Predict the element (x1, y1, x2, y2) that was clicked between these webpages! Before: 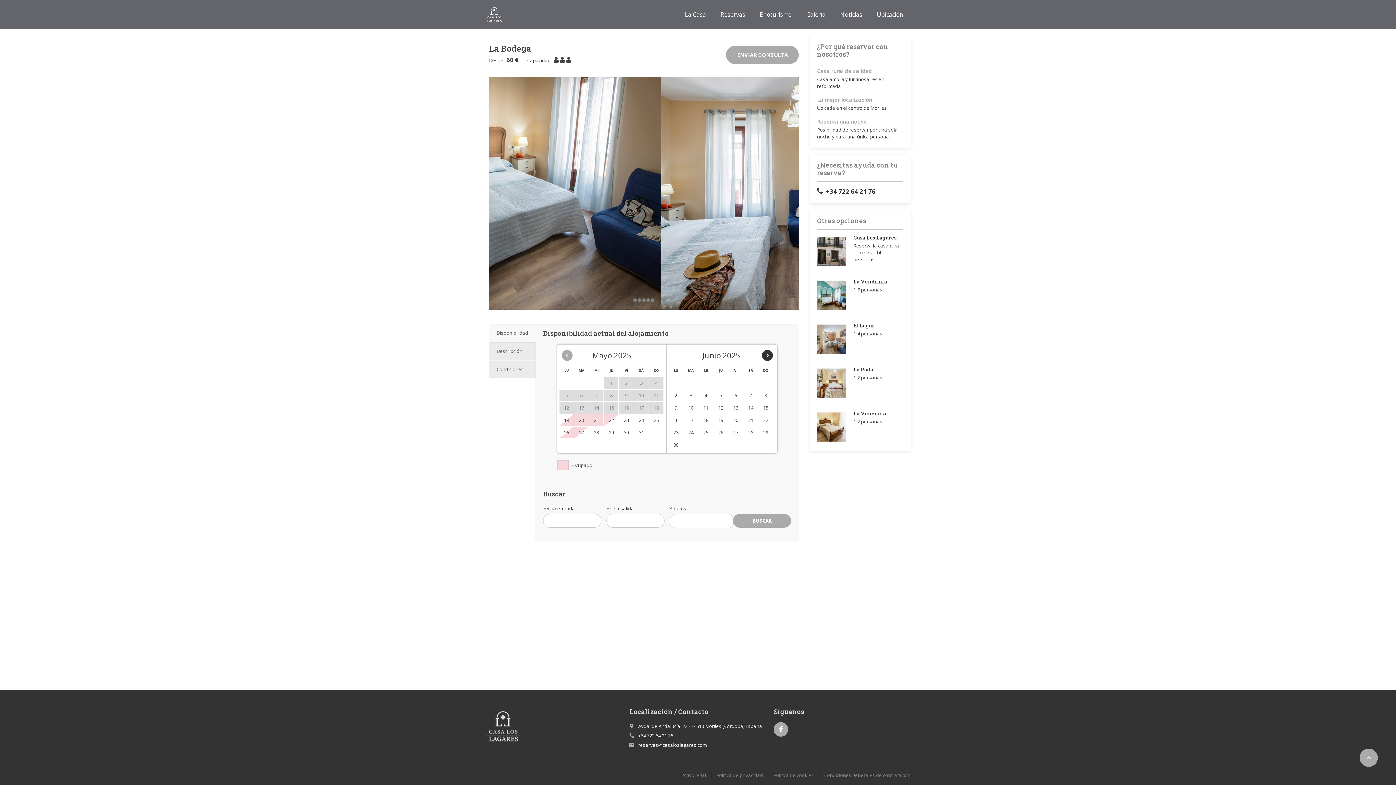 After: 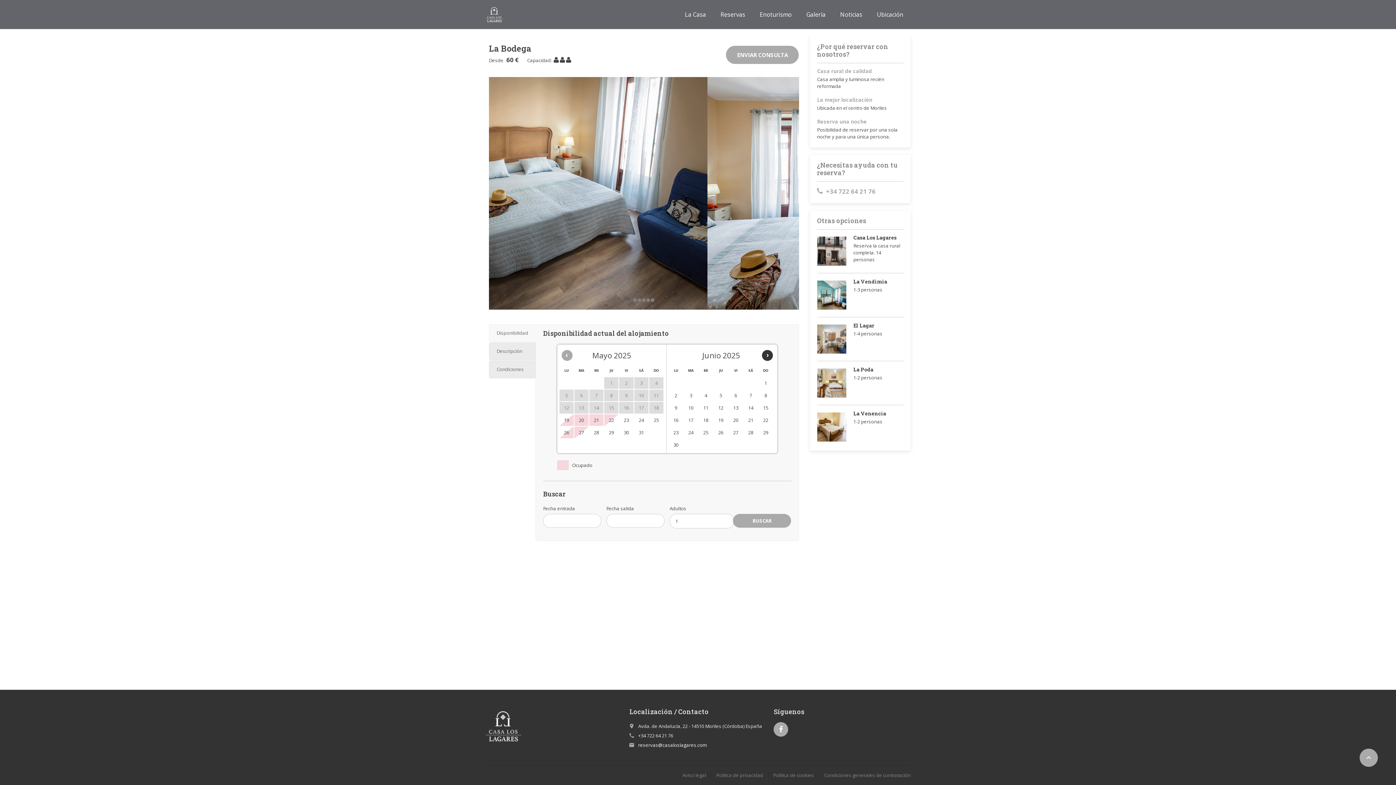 Action: label:  +34 722 64 21 76 bbox: (817, 187, 875, 195)